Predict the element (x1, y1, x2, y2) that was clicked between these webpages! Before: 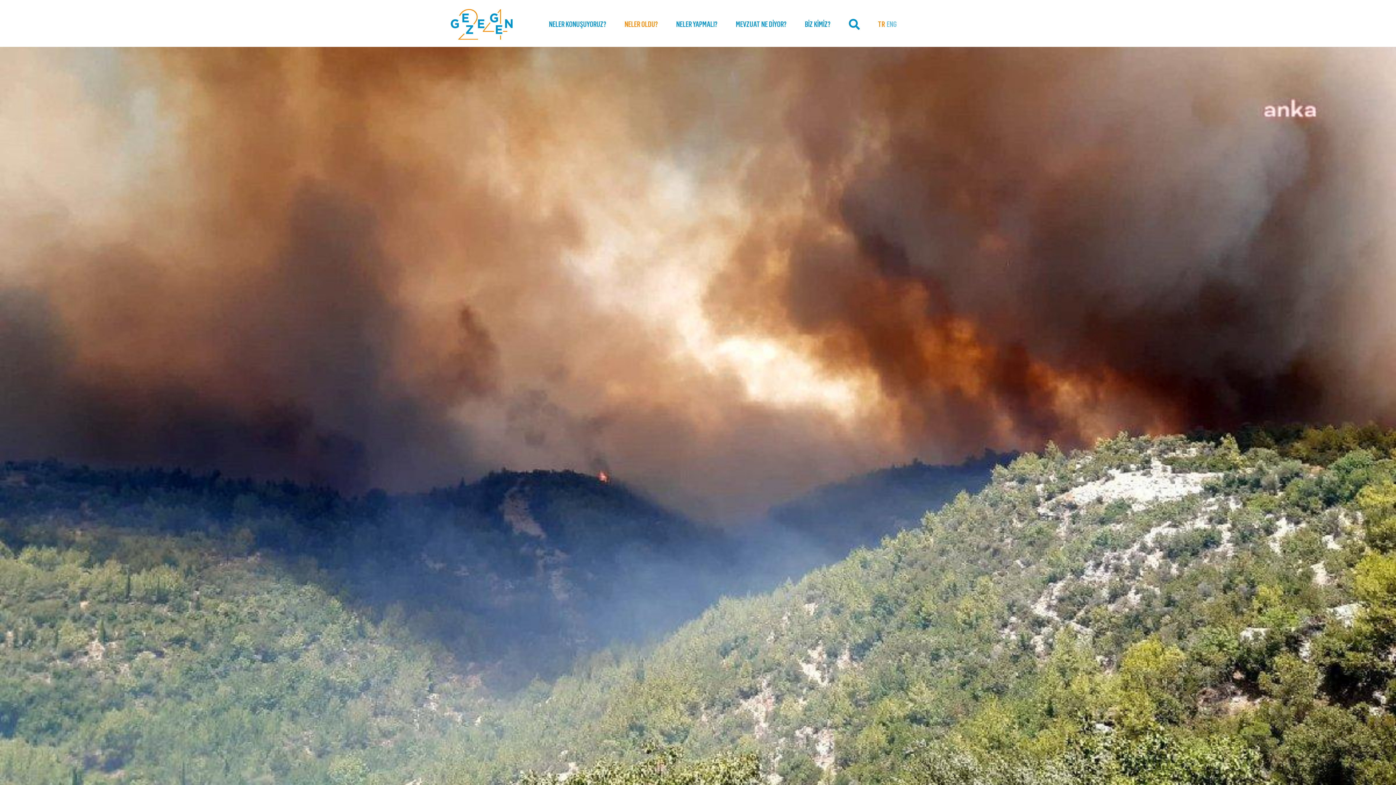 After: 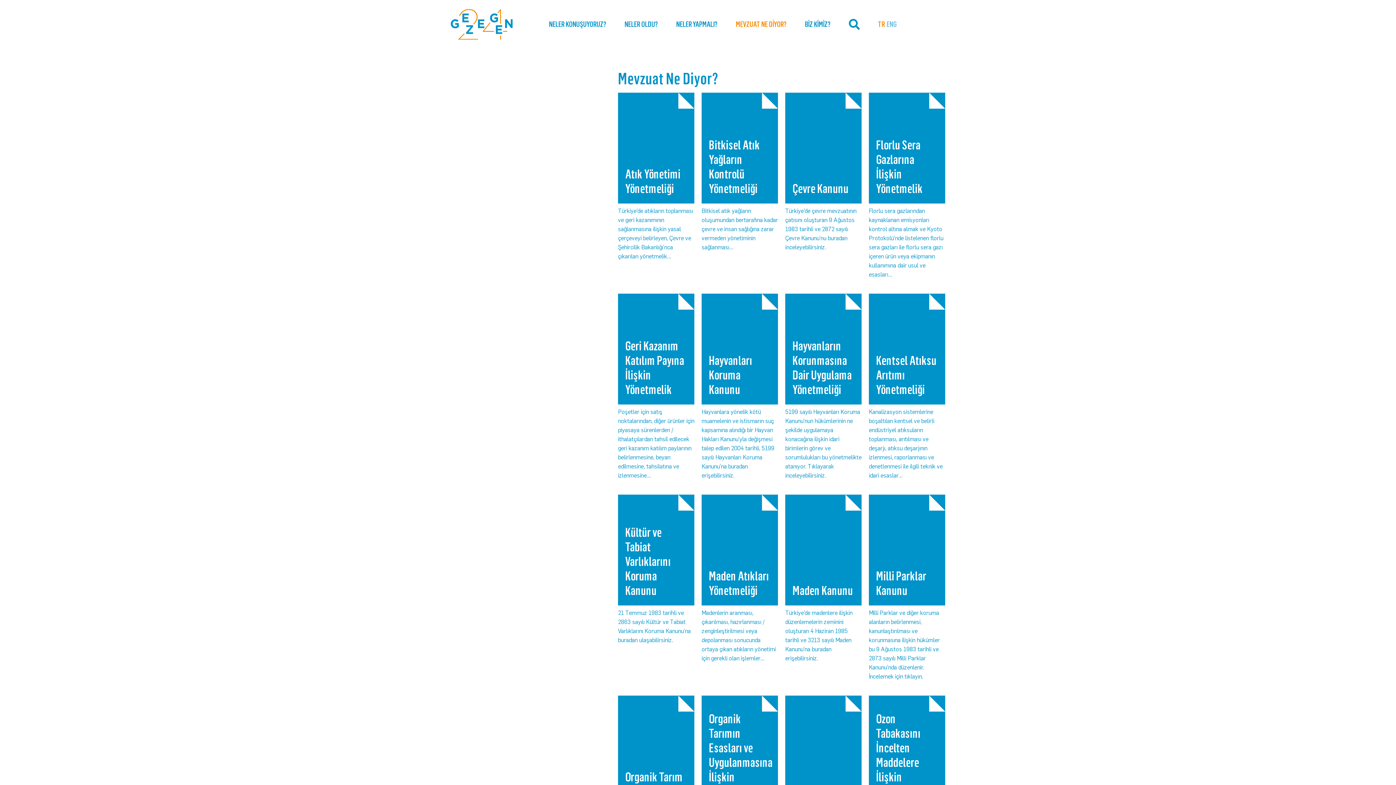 Action: bbox: (736, 18, 786, 29) label: MEVZUAT NE DİYOR?